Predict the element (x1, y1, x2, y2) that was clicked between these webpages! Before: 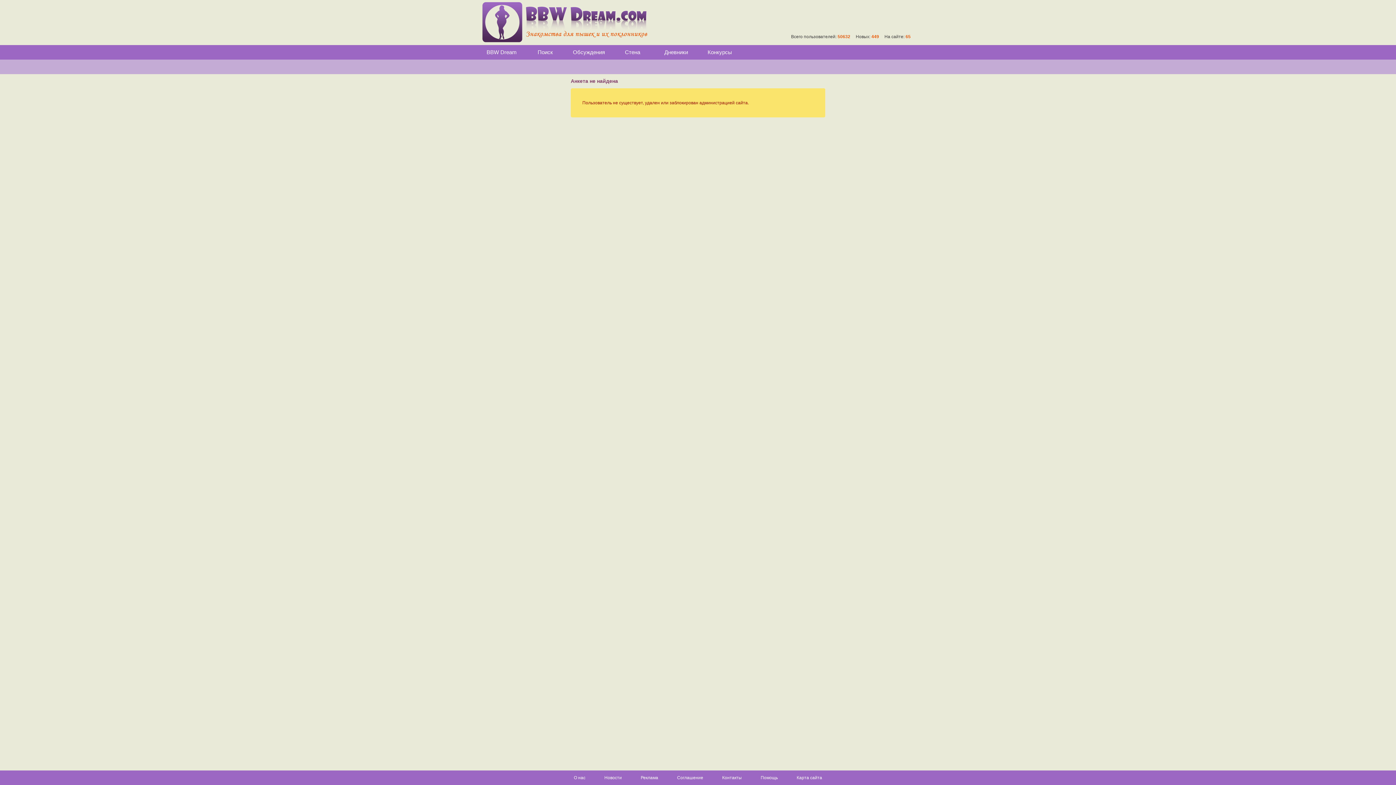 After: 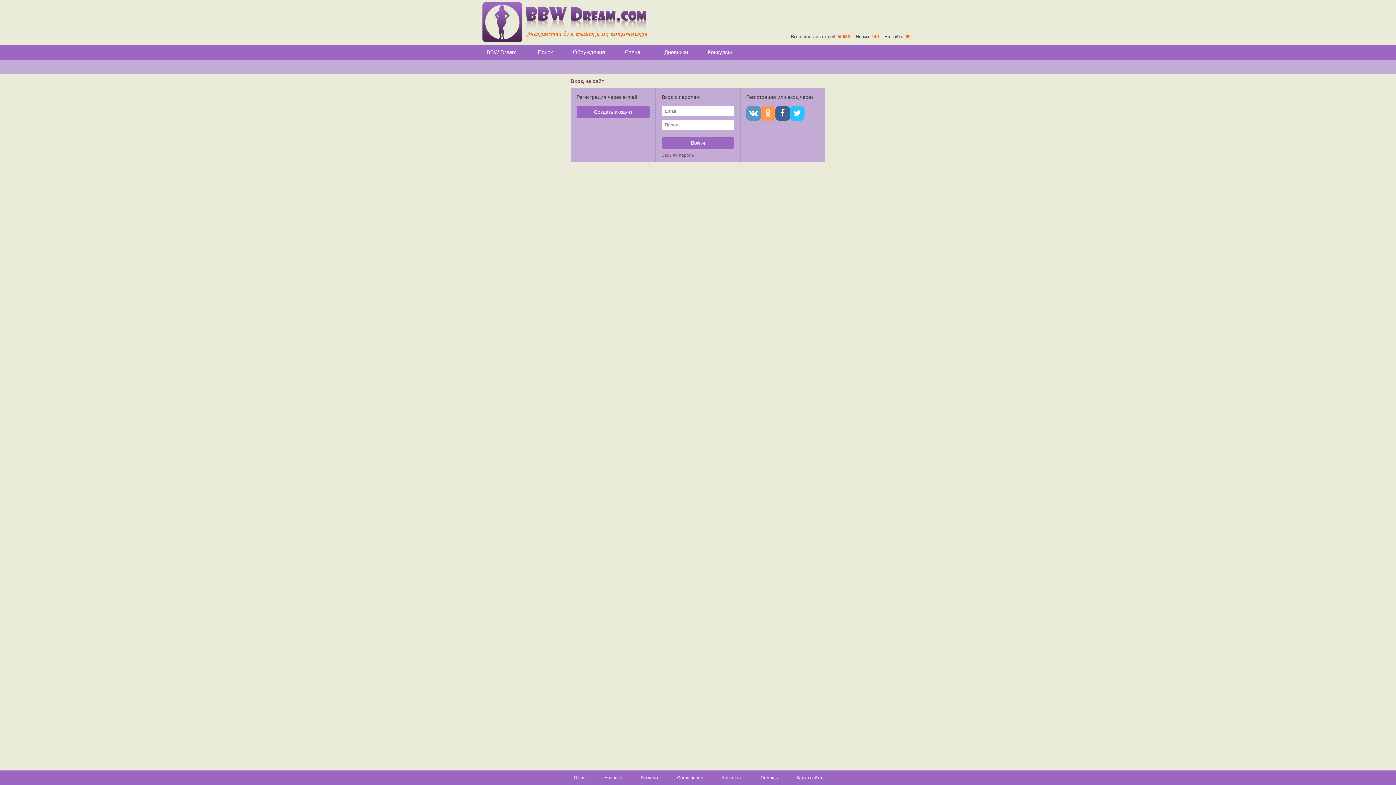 Action: label: Дневники bbox: (654, 45, 698, 59)